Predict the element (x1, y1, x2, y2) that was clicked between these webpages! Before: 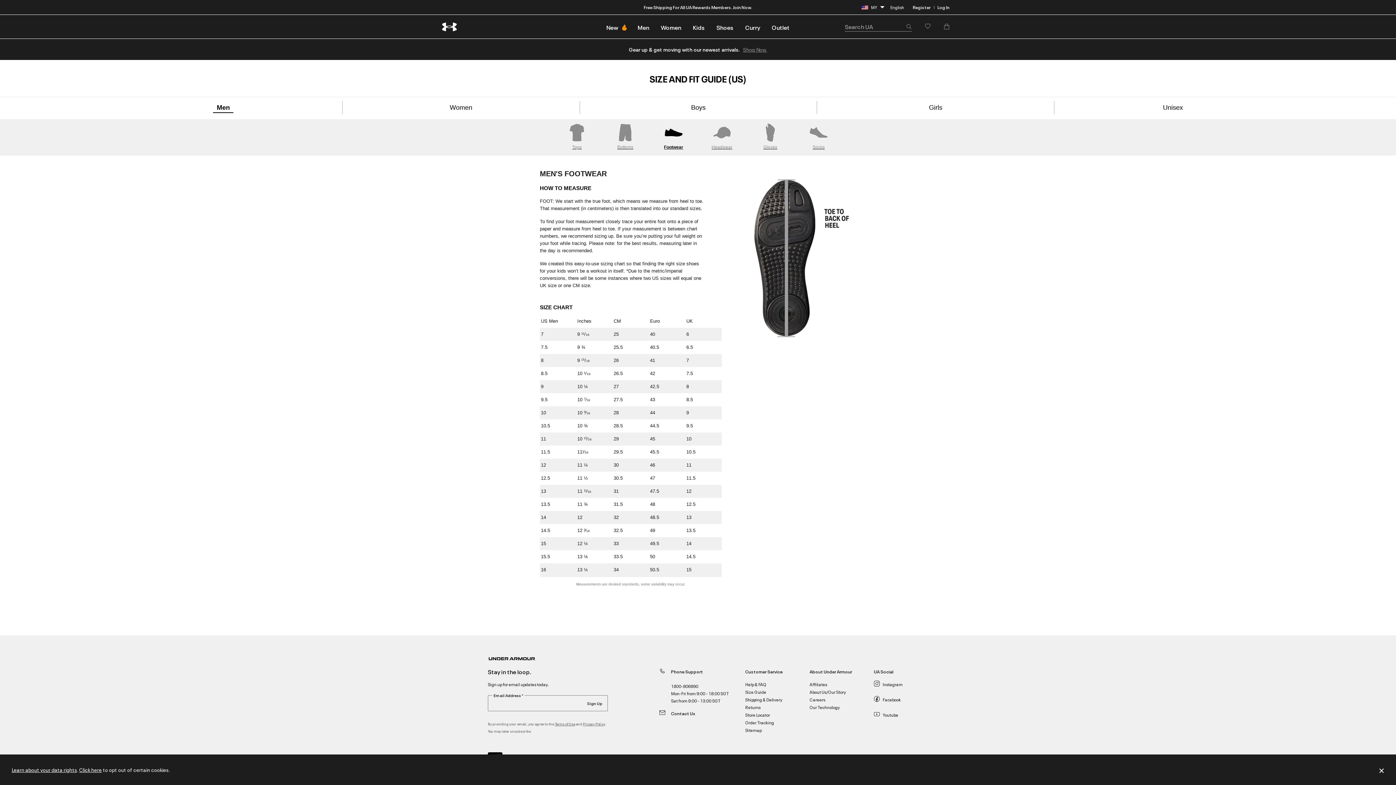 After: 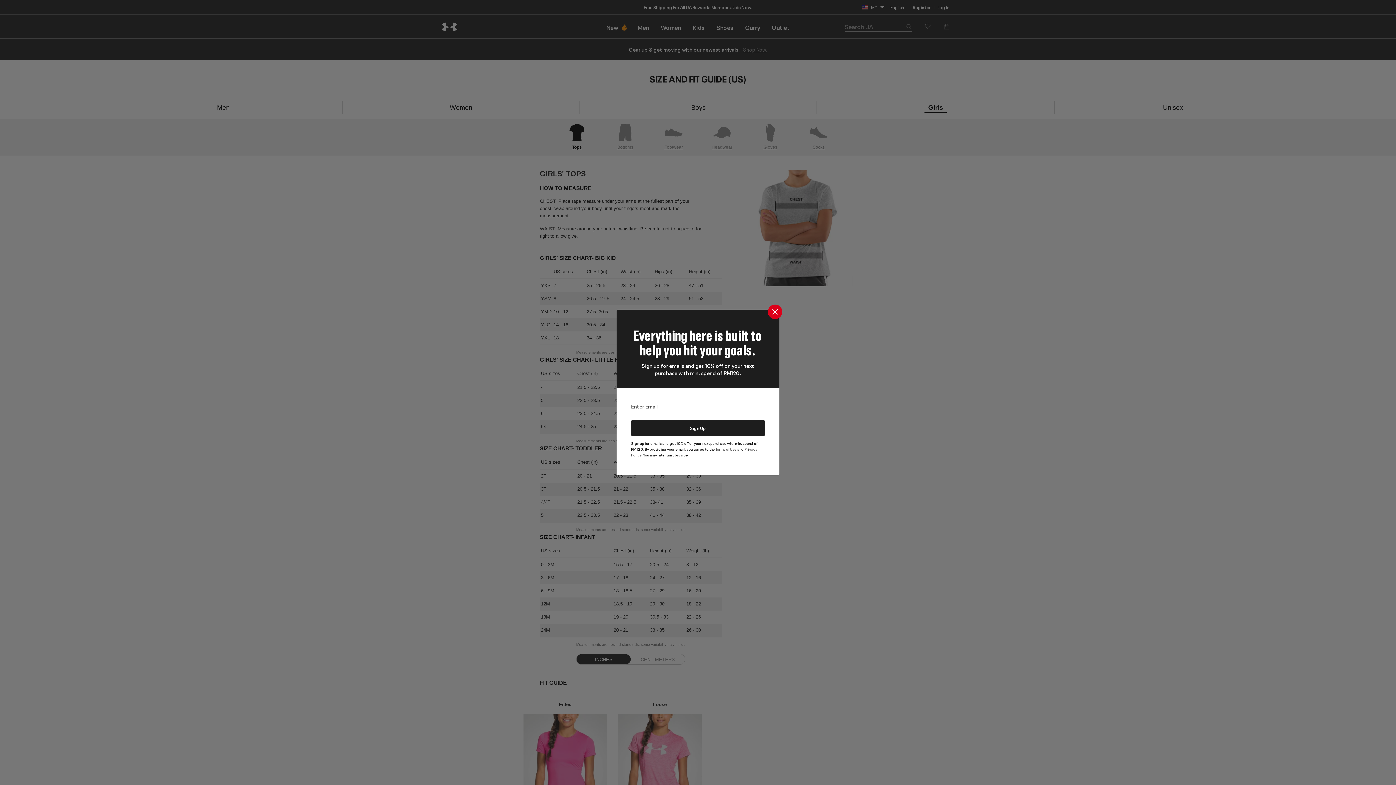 Action: label: Girls bbox: (817, 101, 1054, 114)